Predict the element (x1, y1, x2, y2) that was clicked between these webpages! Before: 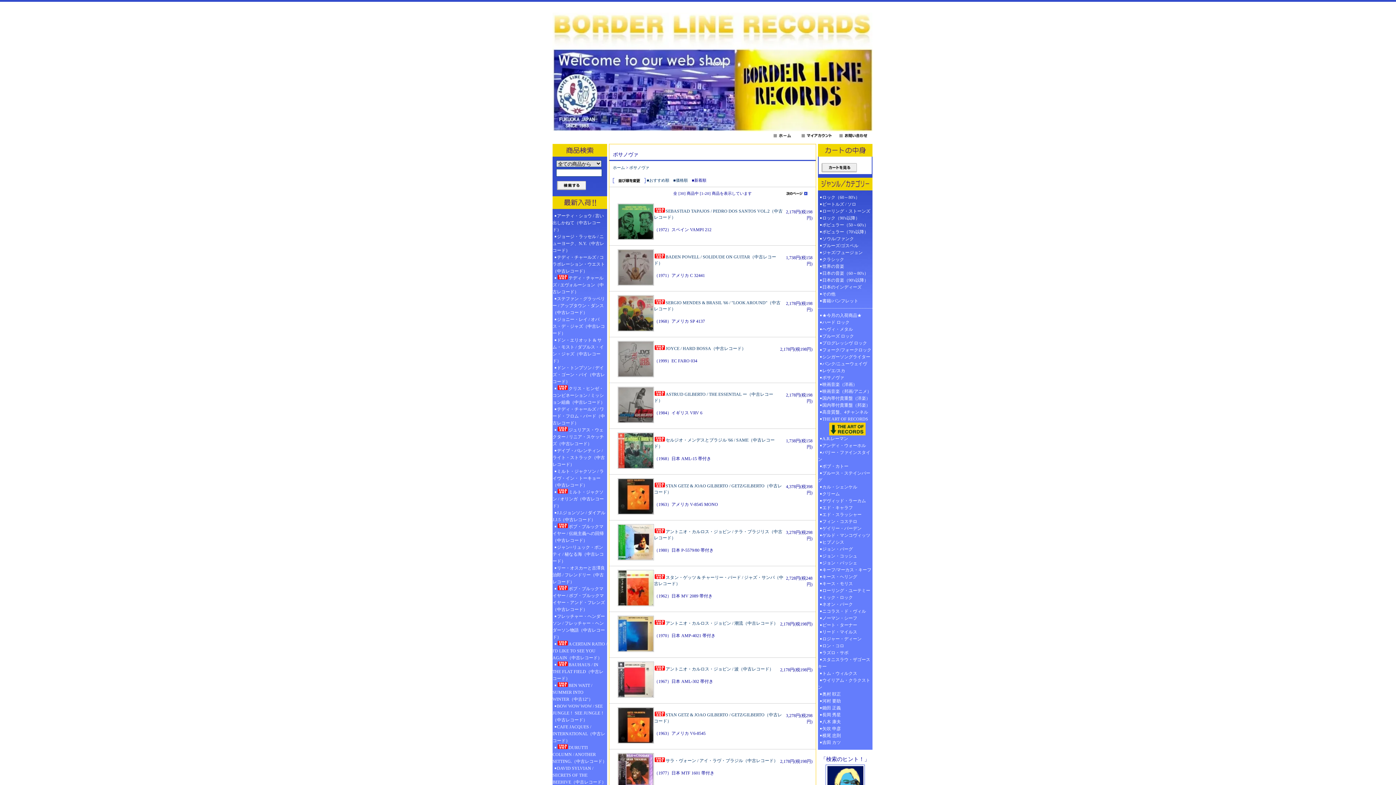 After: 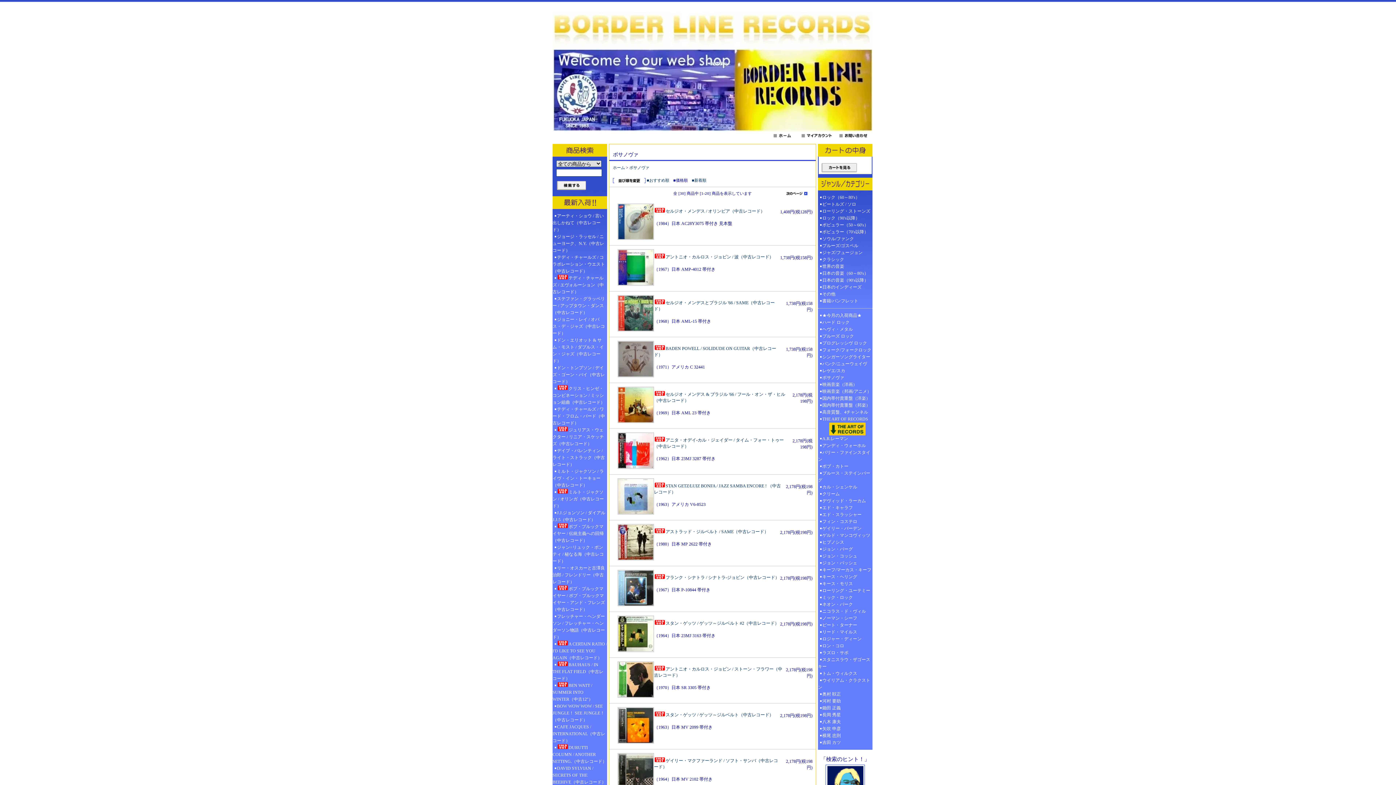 Action: bbox: (673, 178, 688, 182) label: ■価格順